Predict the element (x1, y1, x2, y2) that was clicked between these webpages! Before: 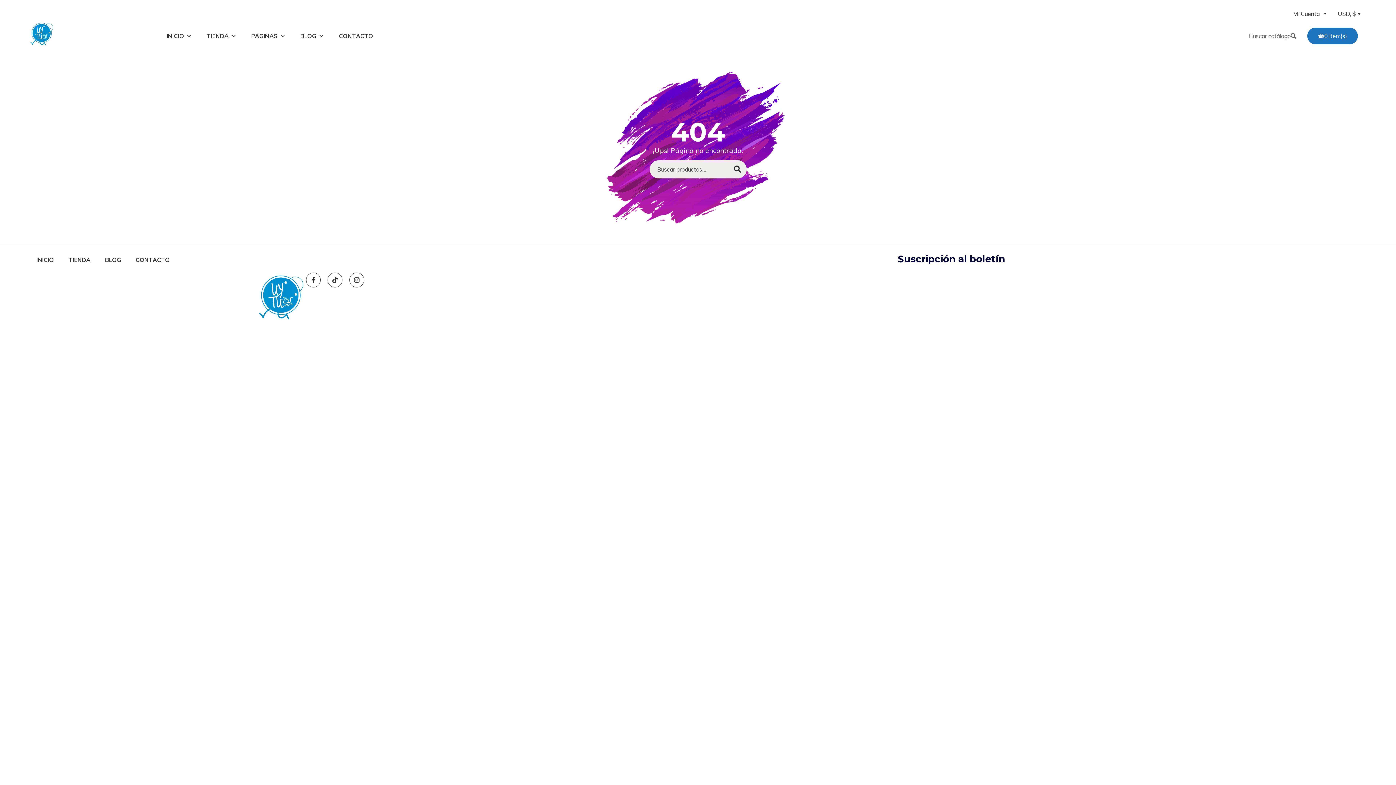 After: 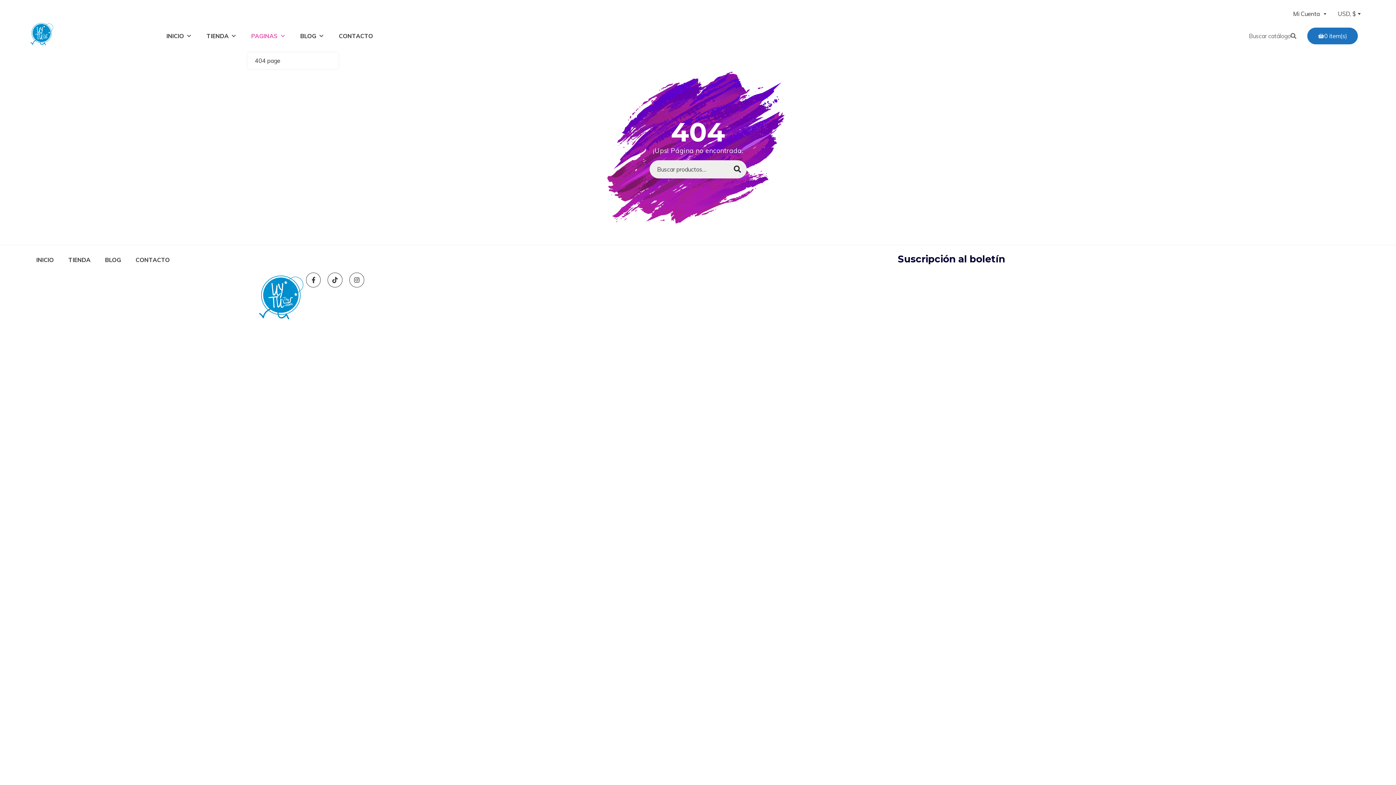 Action: label: PAGINAS bbox: (247, 19, 289, 52)